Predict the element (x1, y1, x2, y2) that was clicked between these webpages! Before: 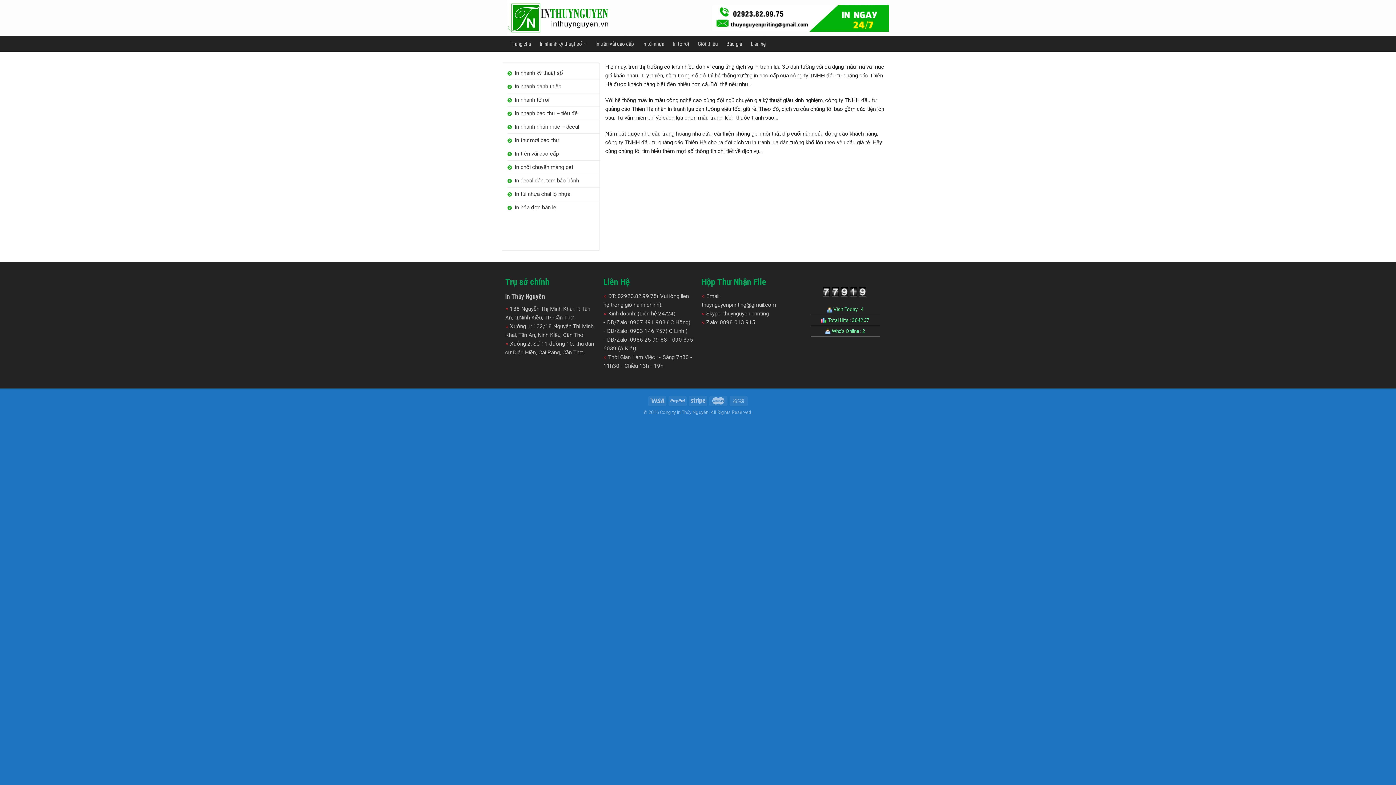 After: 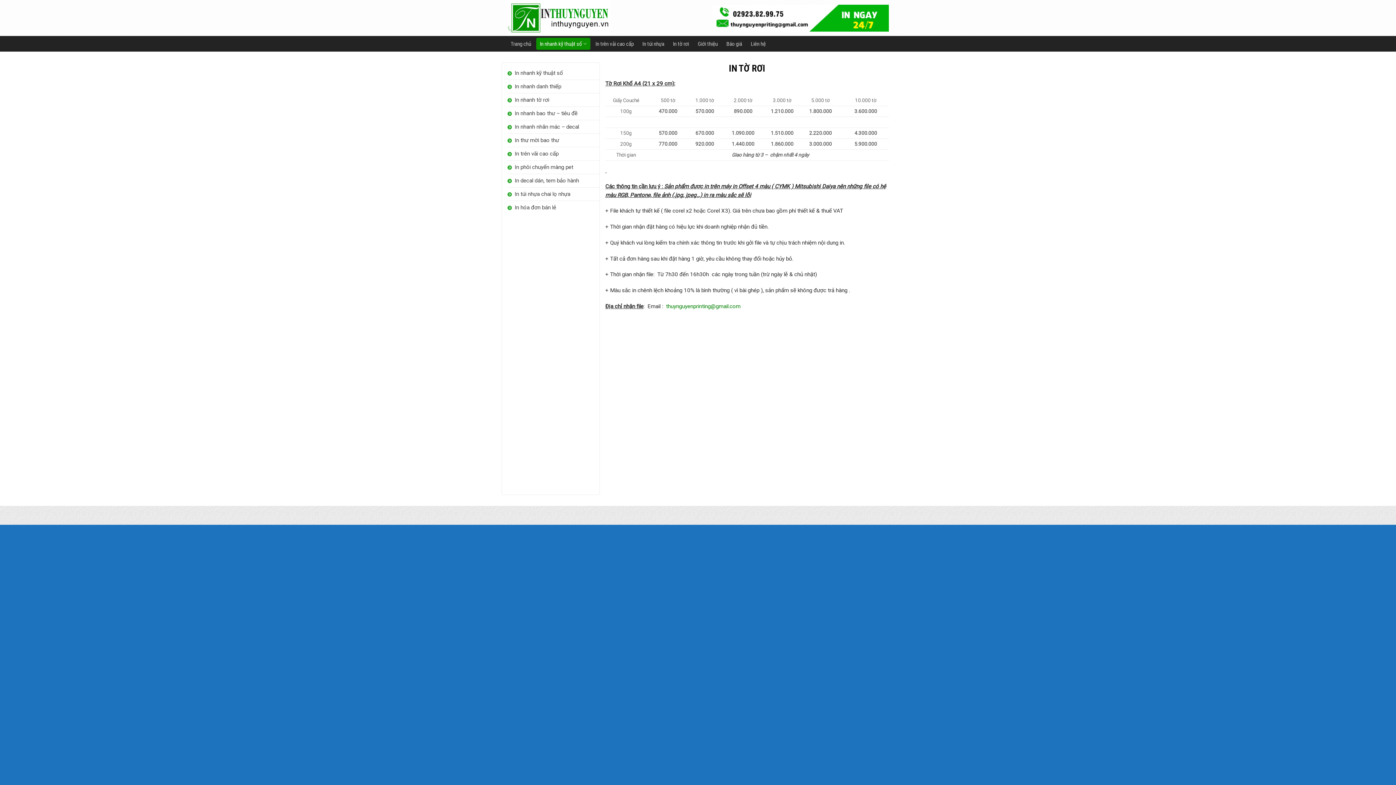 Action: label: In nhanh tờ rơi bbox: (507, 93, 549, 106)